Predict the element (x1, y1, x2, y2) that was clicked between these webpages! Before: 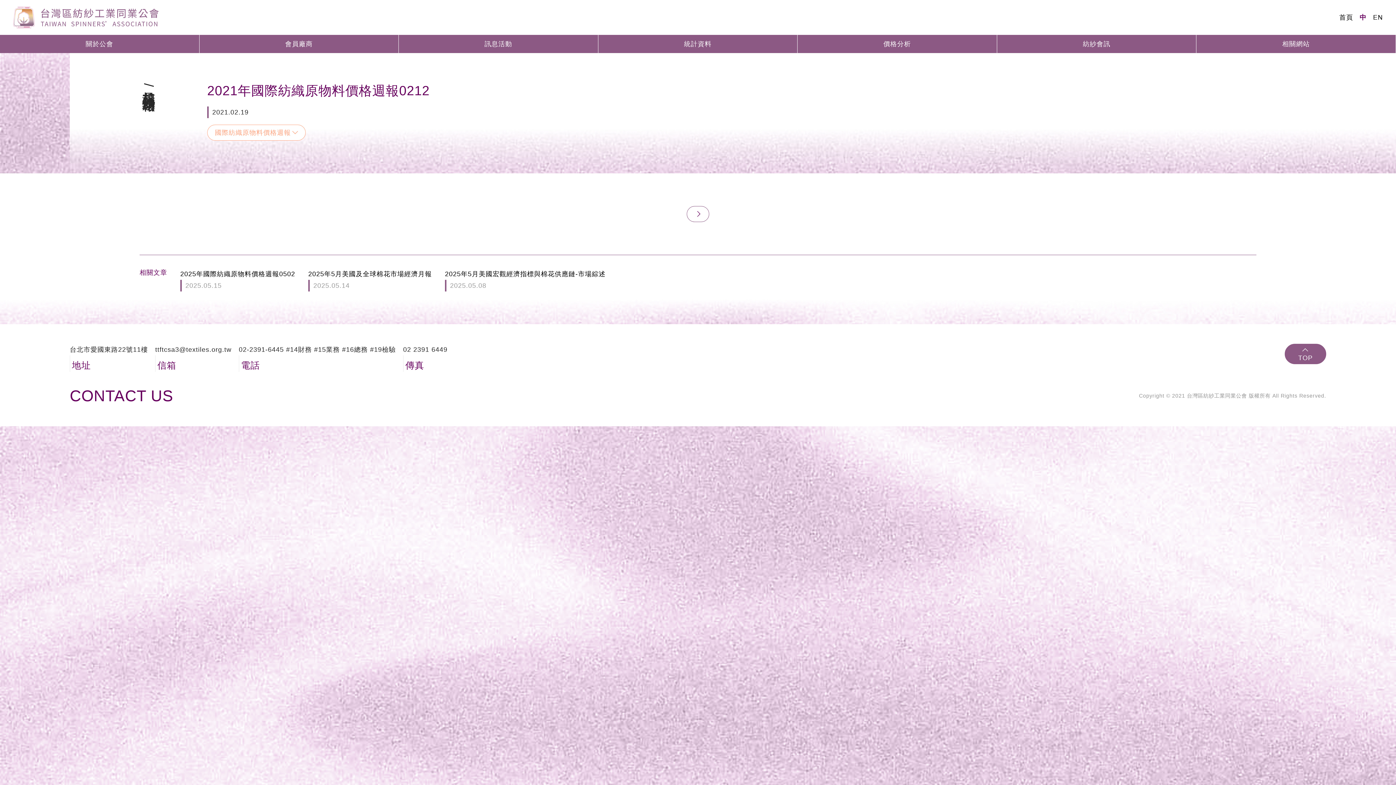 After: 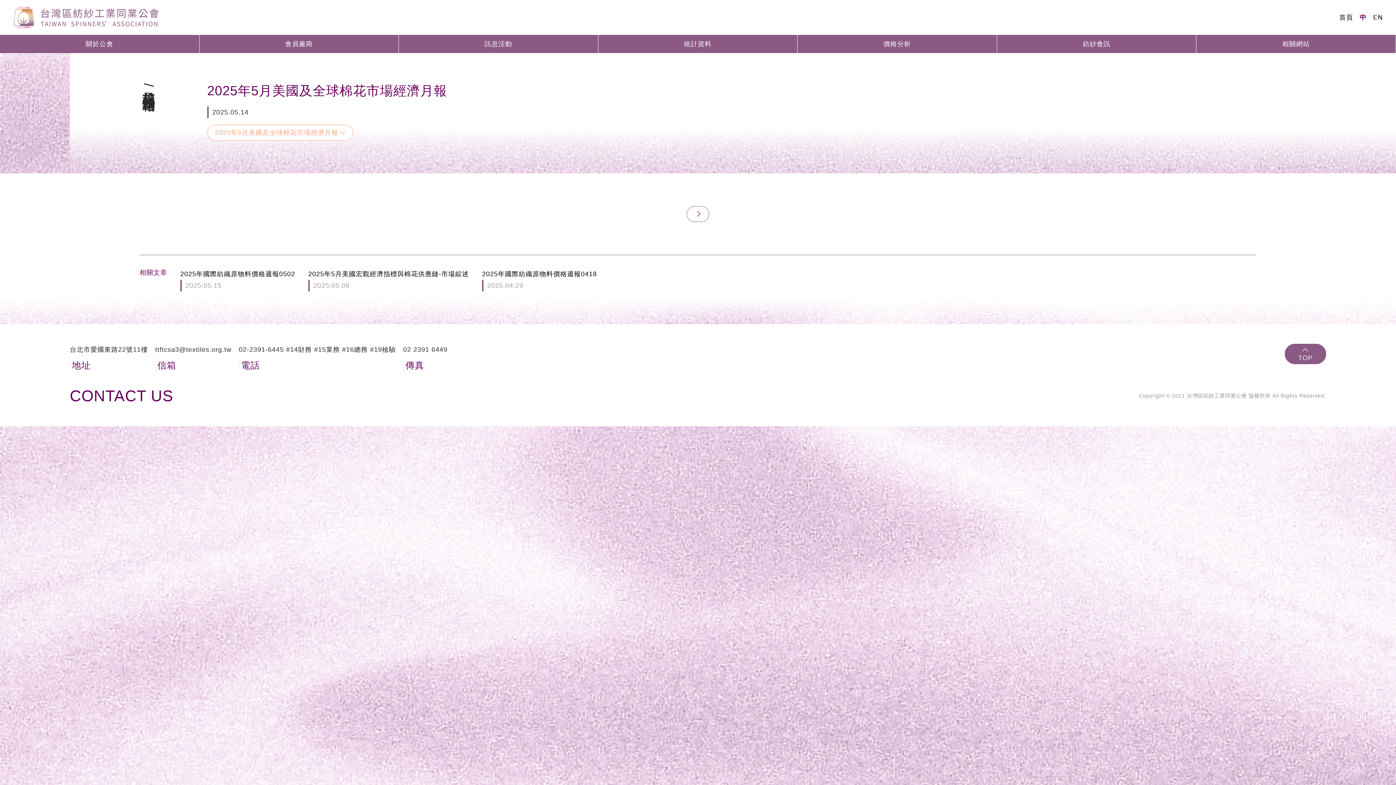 Action: label: 2025年5月美國及全球棉花市場經濟月報
2025.05.14 bbox: (308, 268, 432, 291)